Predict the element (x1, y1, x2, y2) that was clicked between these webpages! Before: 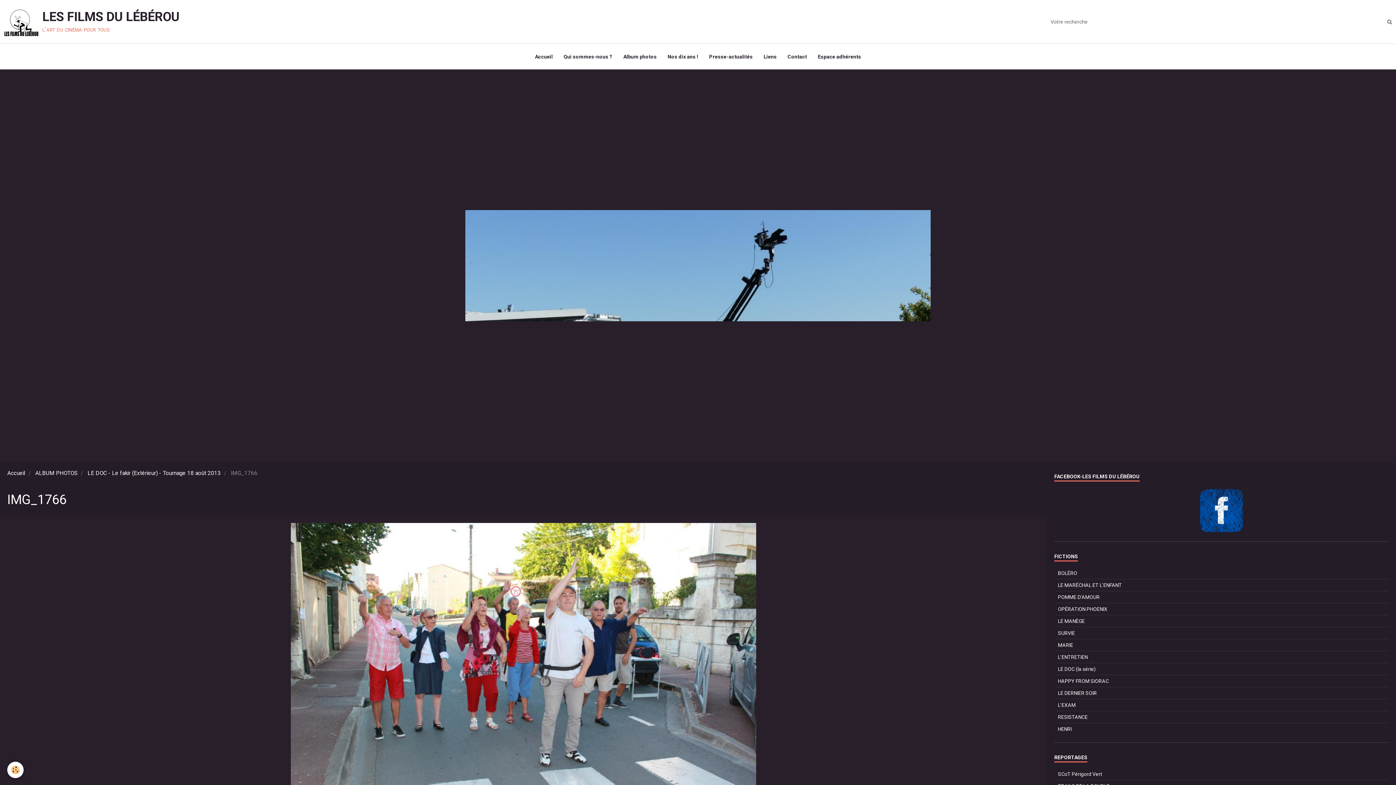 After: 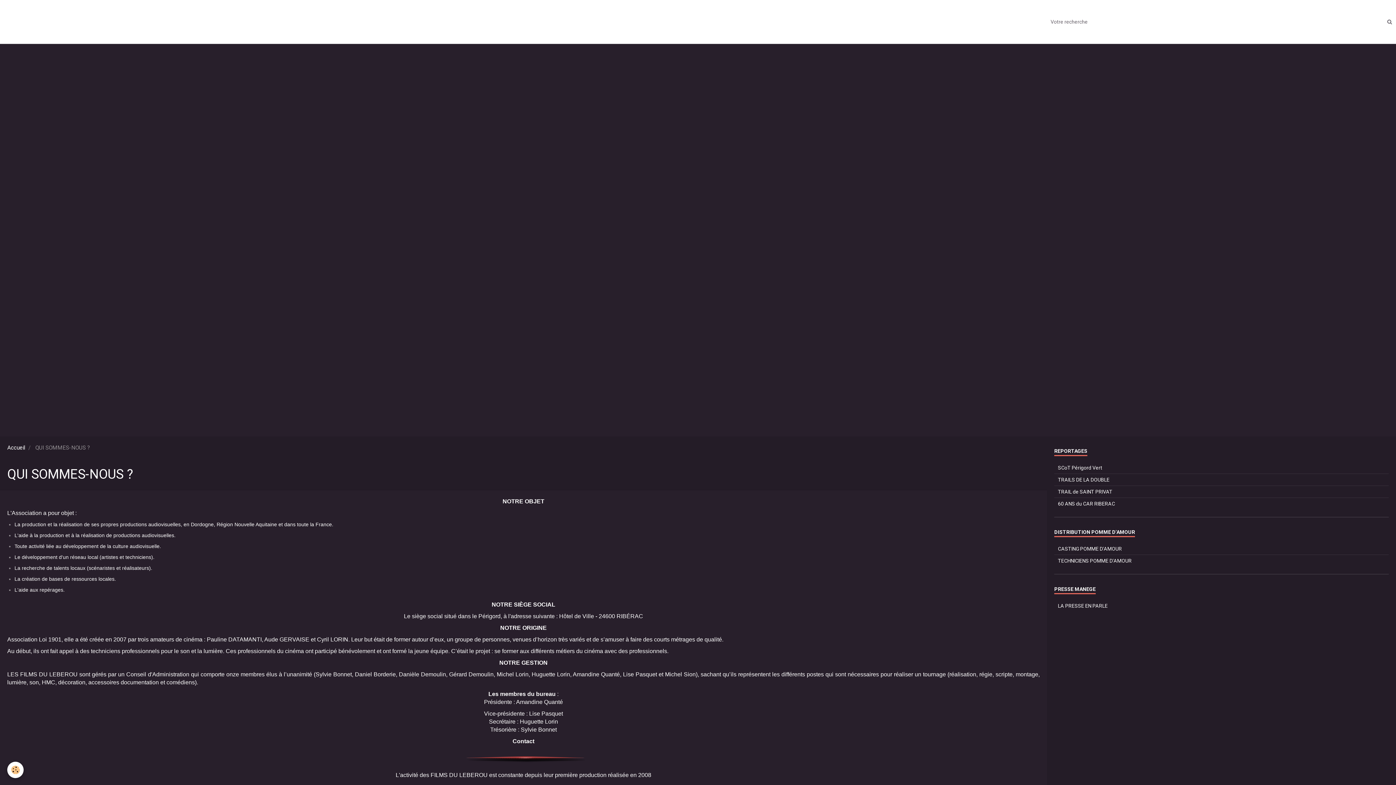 Action: label: Qui sommes-nous ? bbox: (558, 44, 618, 69)